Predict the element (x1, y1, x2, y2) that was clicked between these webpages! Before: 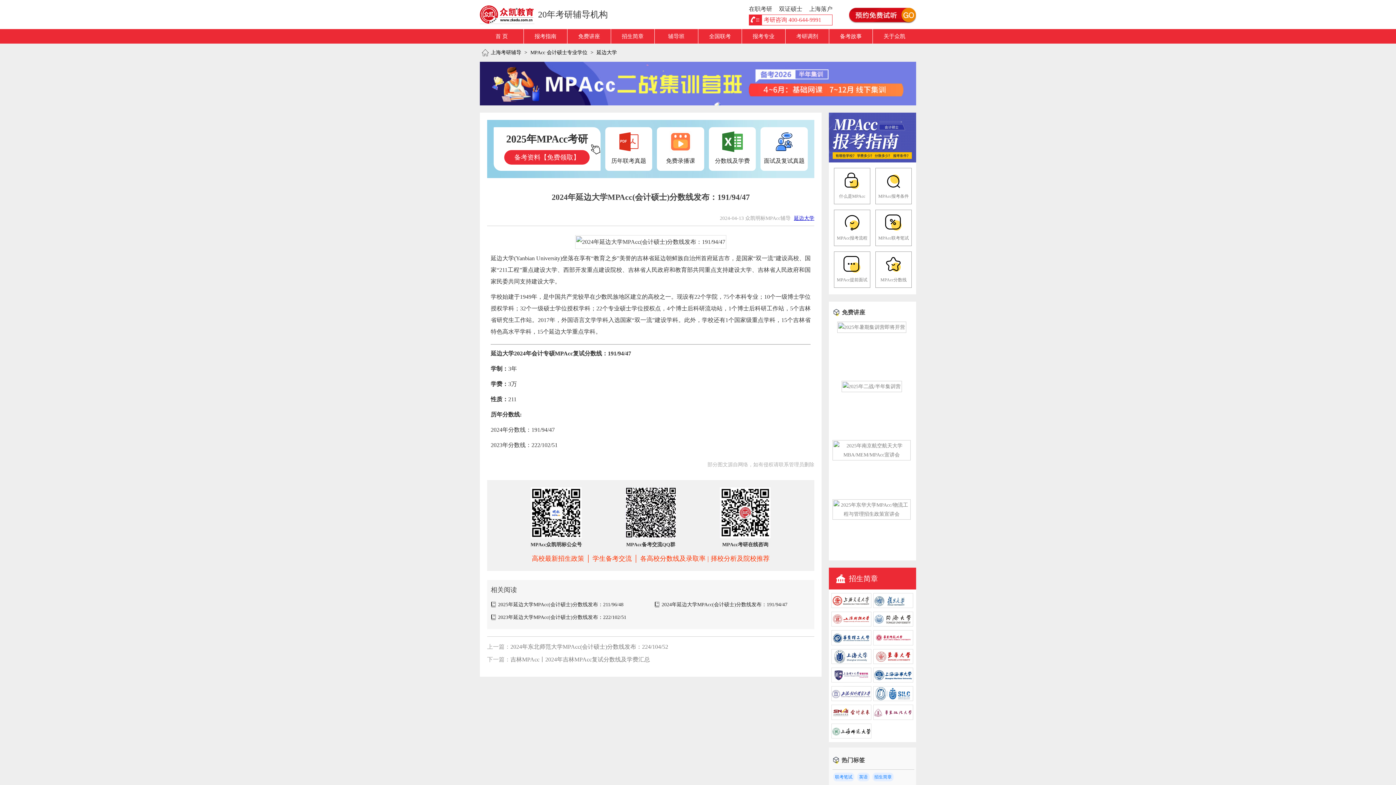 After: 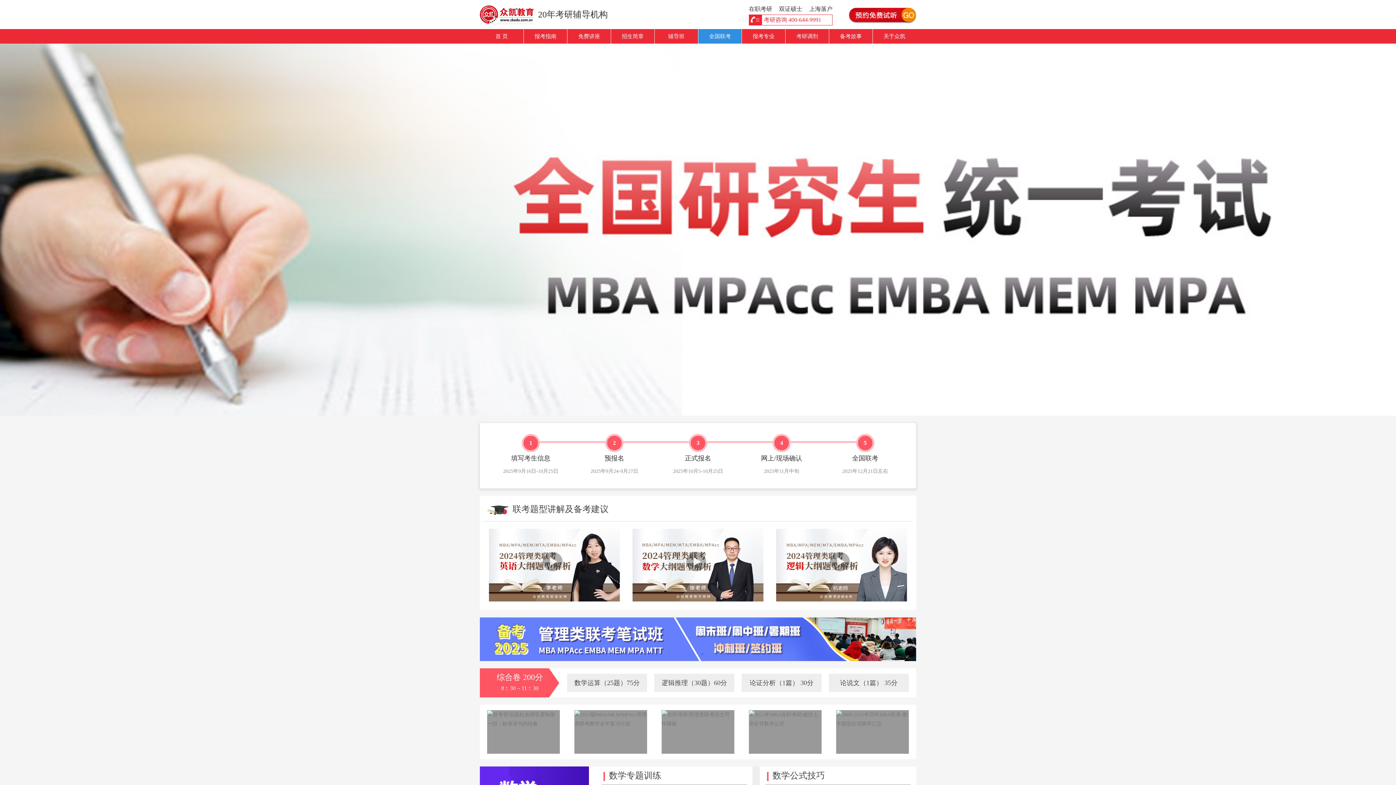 Action: bbox: (698, 29, 741, 43) label: 全国联考